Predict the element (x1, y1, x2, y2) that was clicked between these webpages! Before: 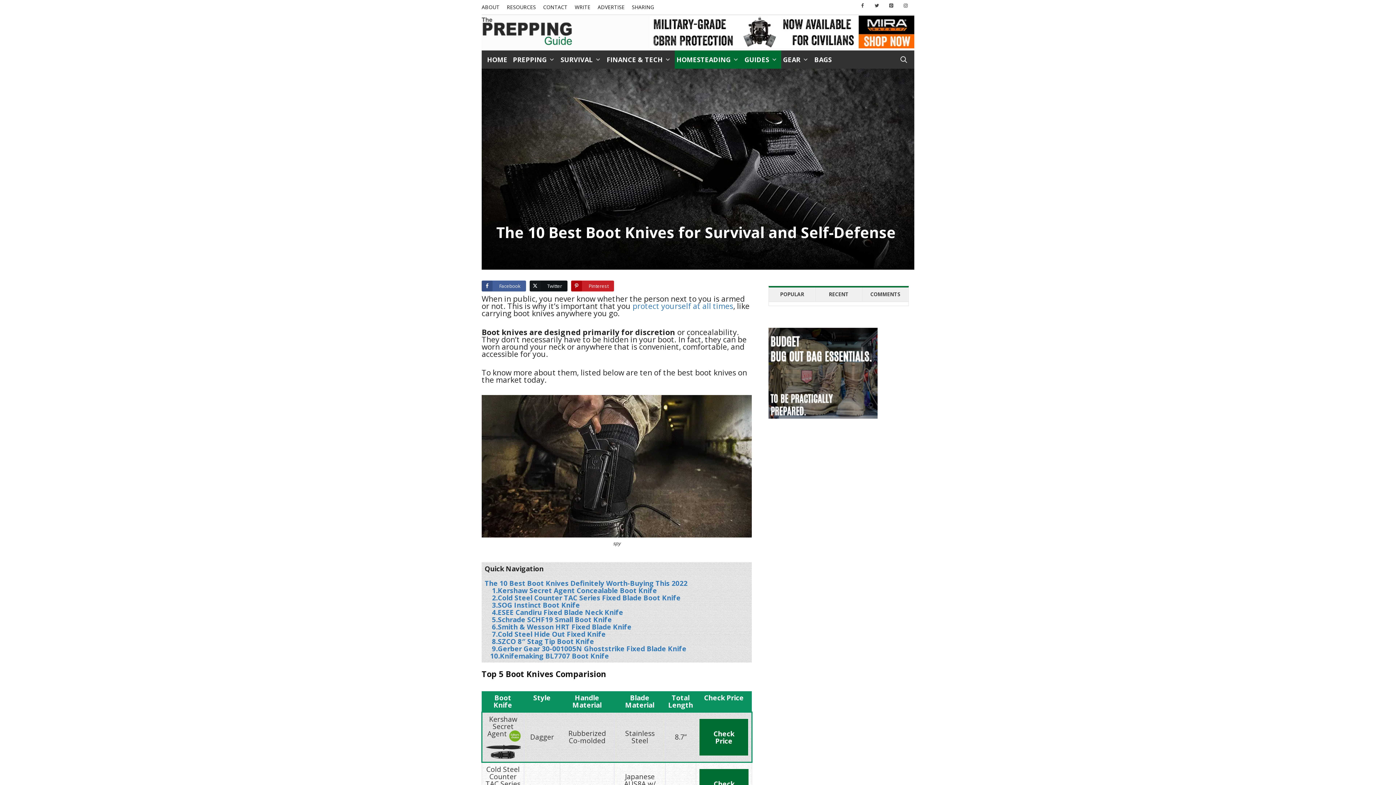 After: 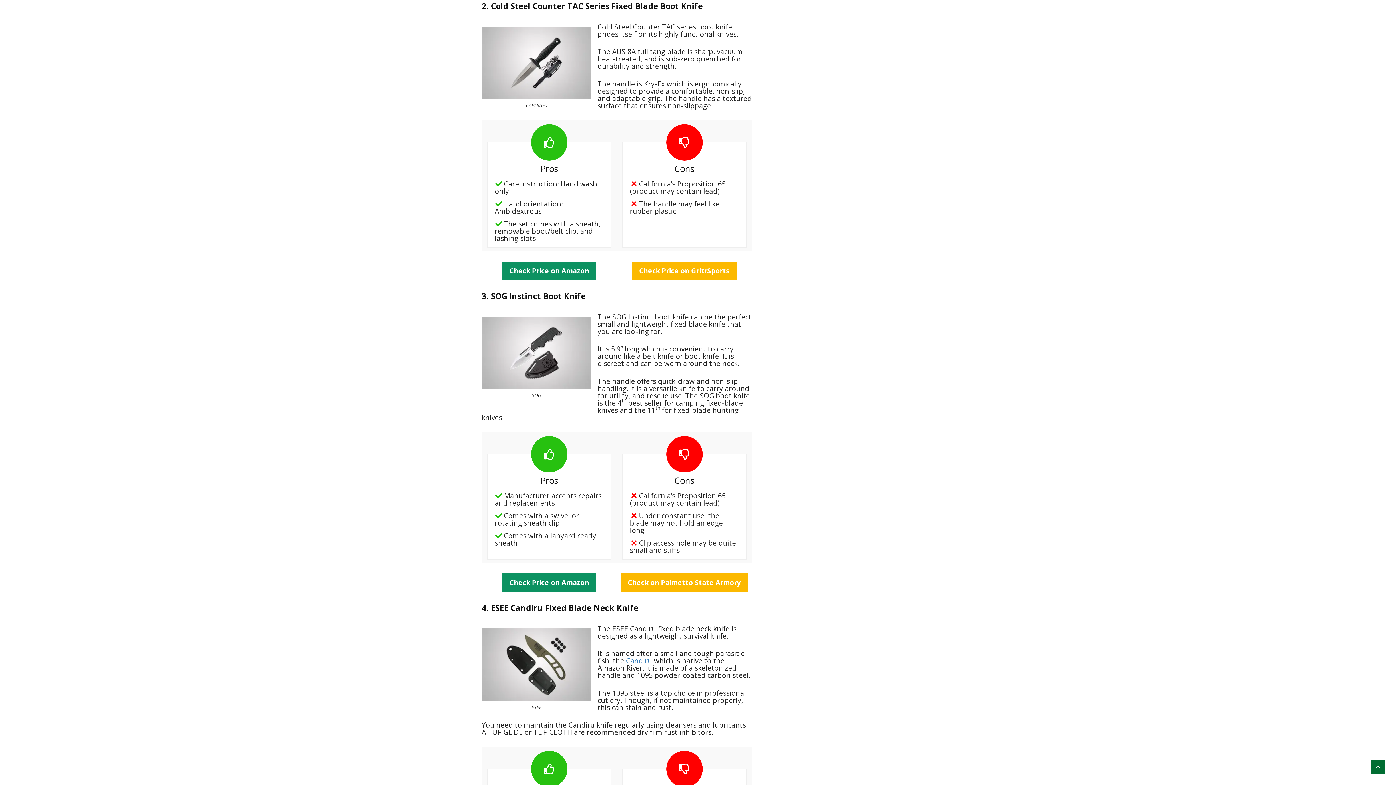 Action: bbox: (492, 593, 680, 602) label: 2.Cold Steel Counter TAC Series Fixed Blade Boot Knife